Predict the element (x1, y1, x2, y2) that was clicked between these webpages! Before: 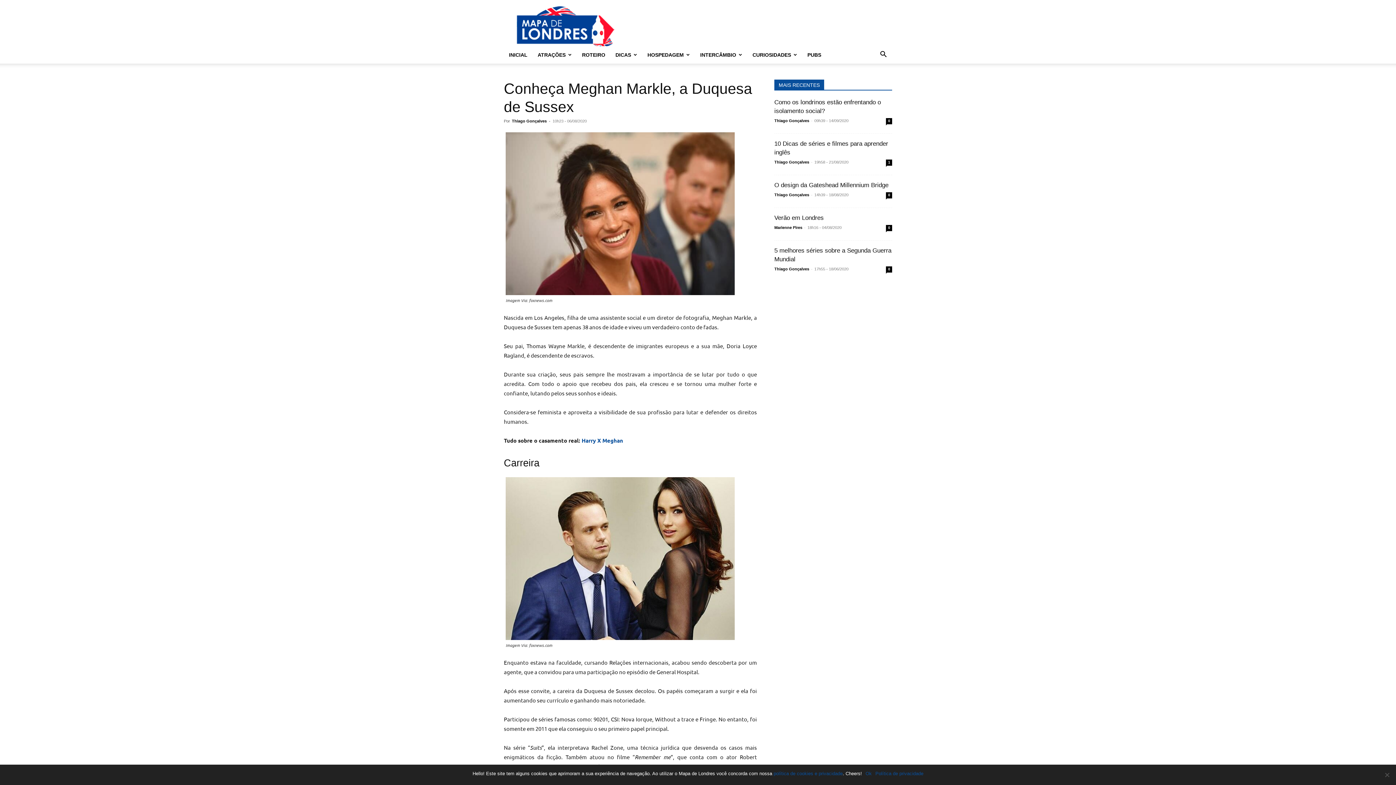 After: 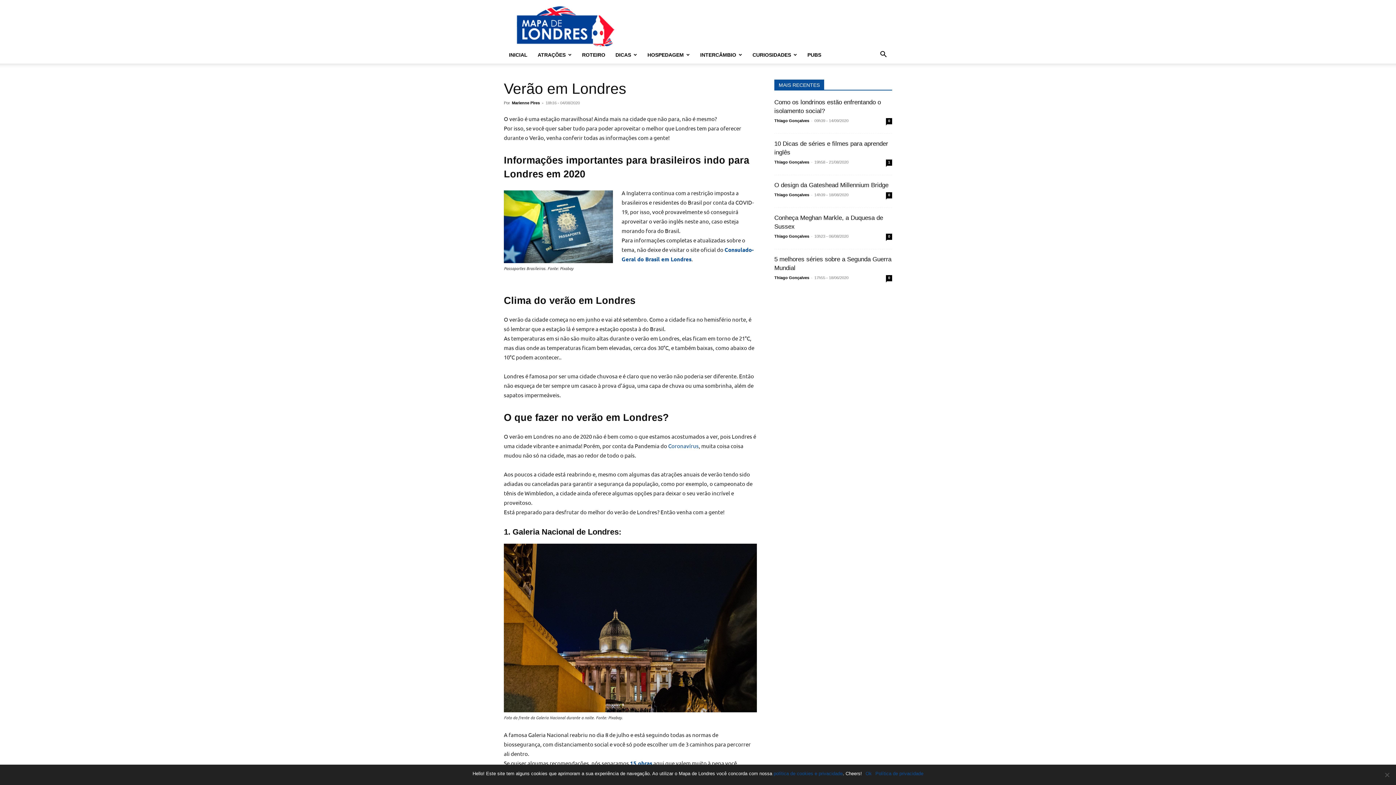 Action: label: 0 bbox: (886, 225, 892, 231)